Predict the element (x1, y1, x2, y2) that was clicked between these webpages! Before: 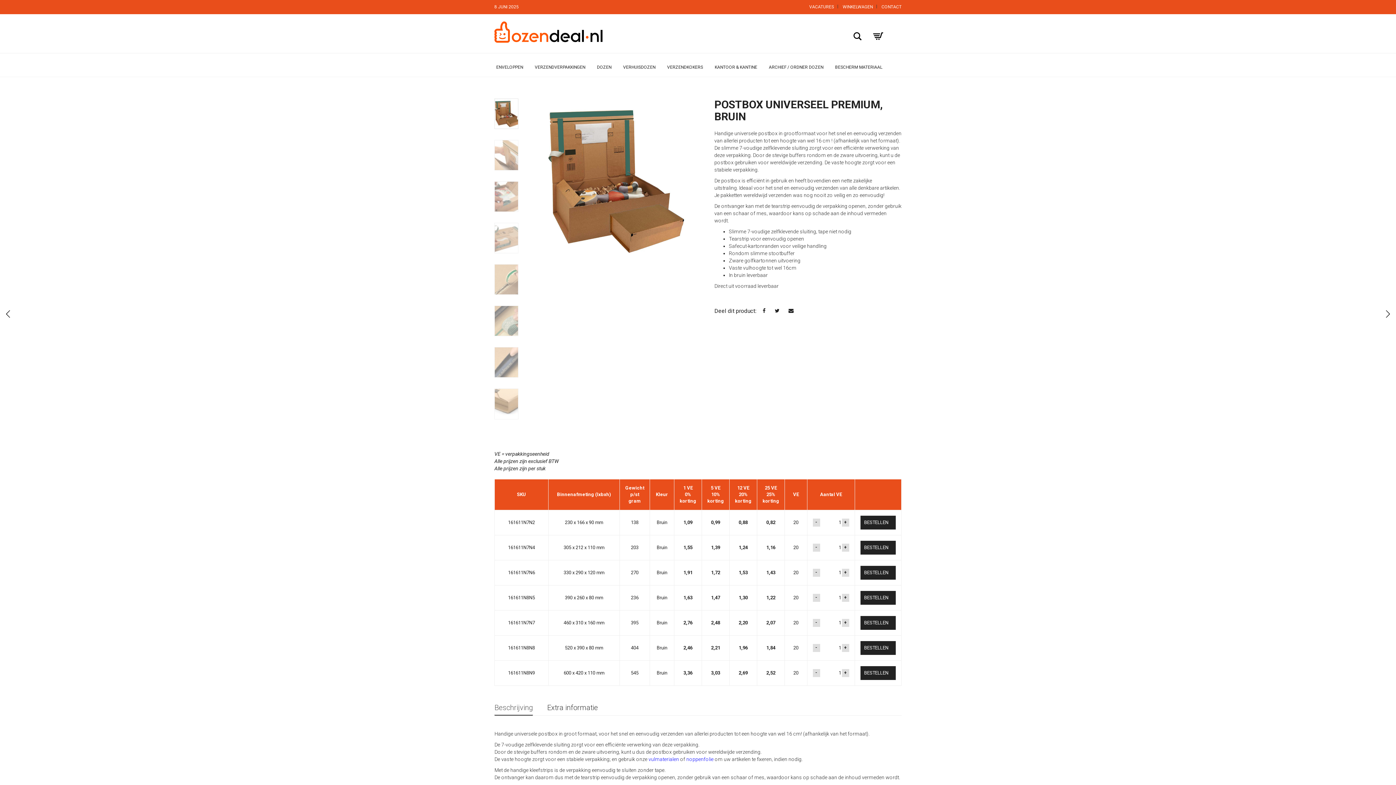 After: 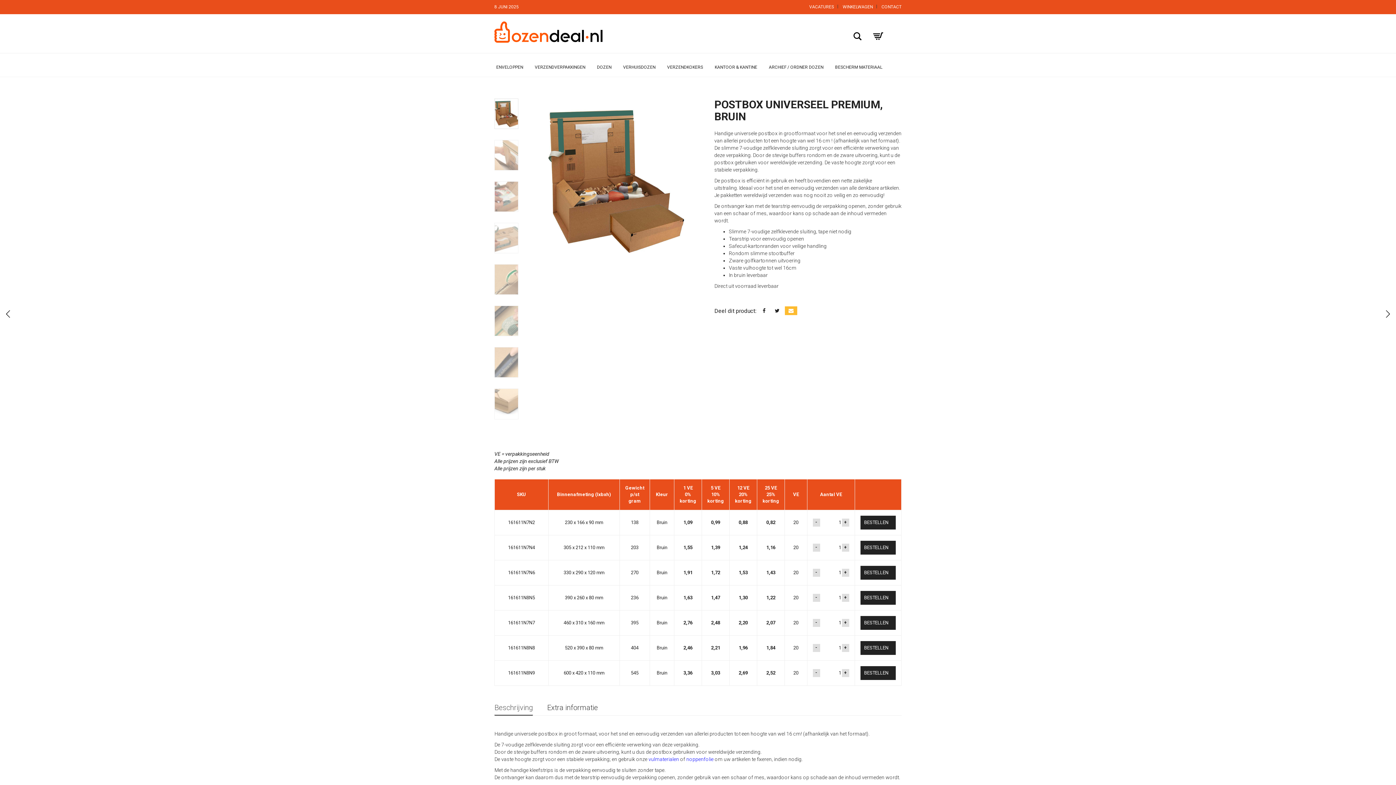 Action: bbox: (785, 306, 797, 315)